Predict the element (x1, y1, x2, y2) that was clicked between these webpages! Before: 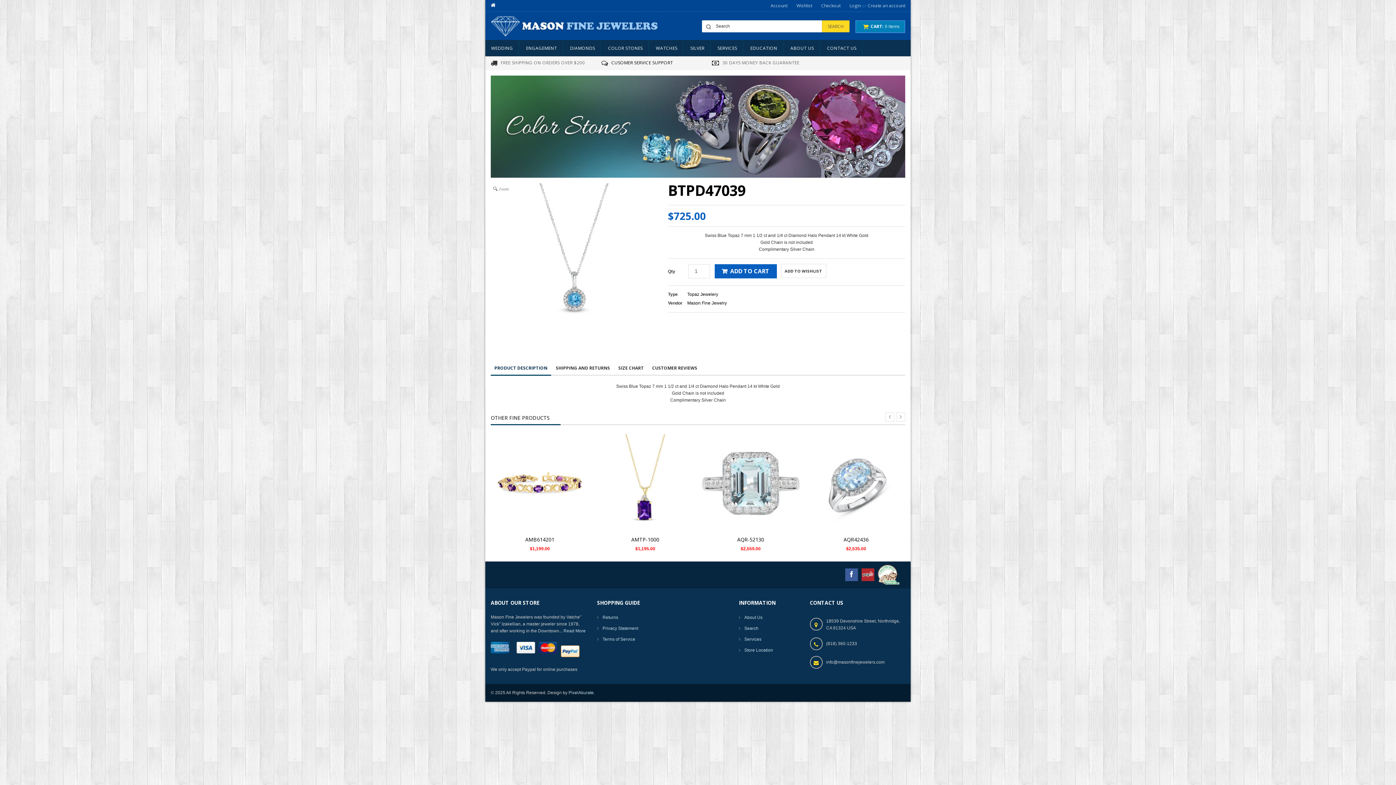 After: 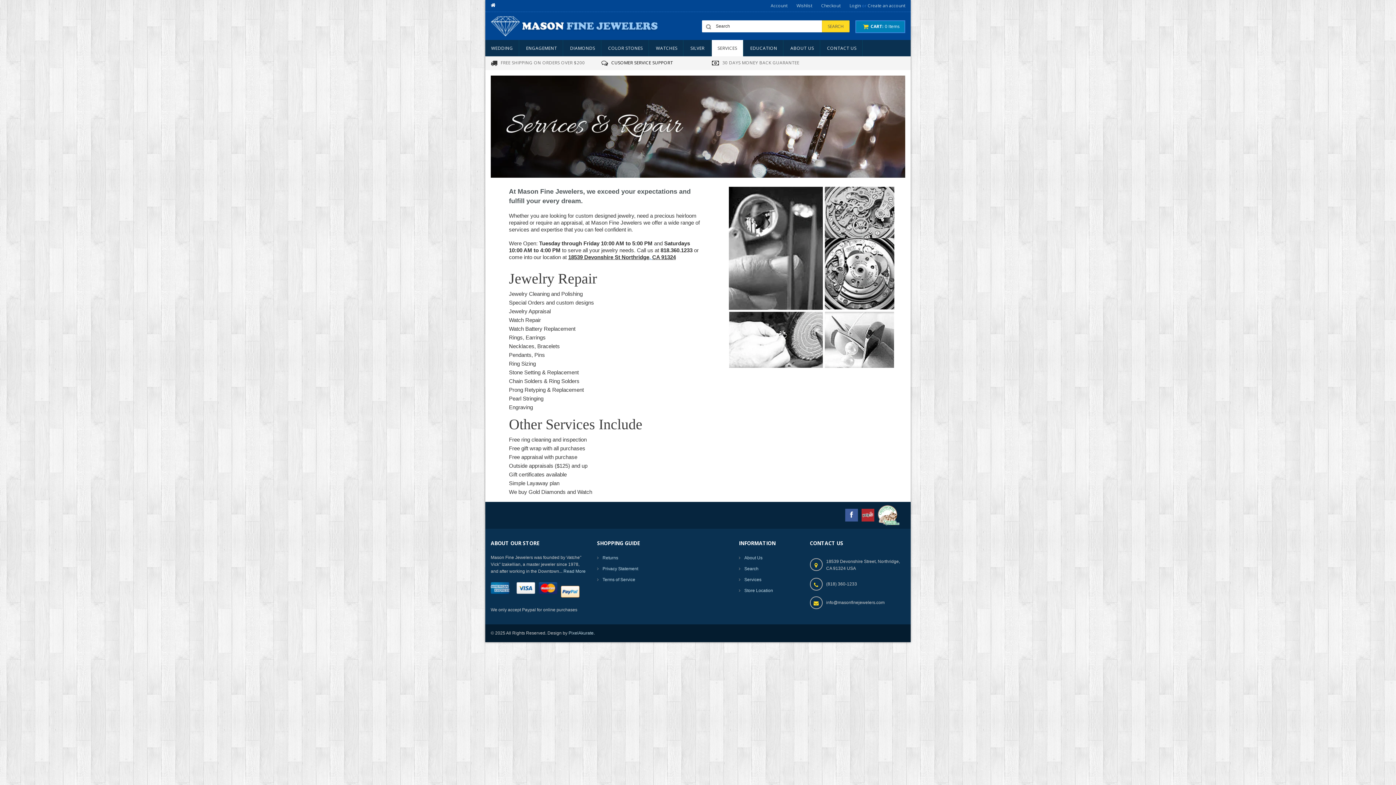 Action: bbox: (739, 634, 799, 645) label: Services